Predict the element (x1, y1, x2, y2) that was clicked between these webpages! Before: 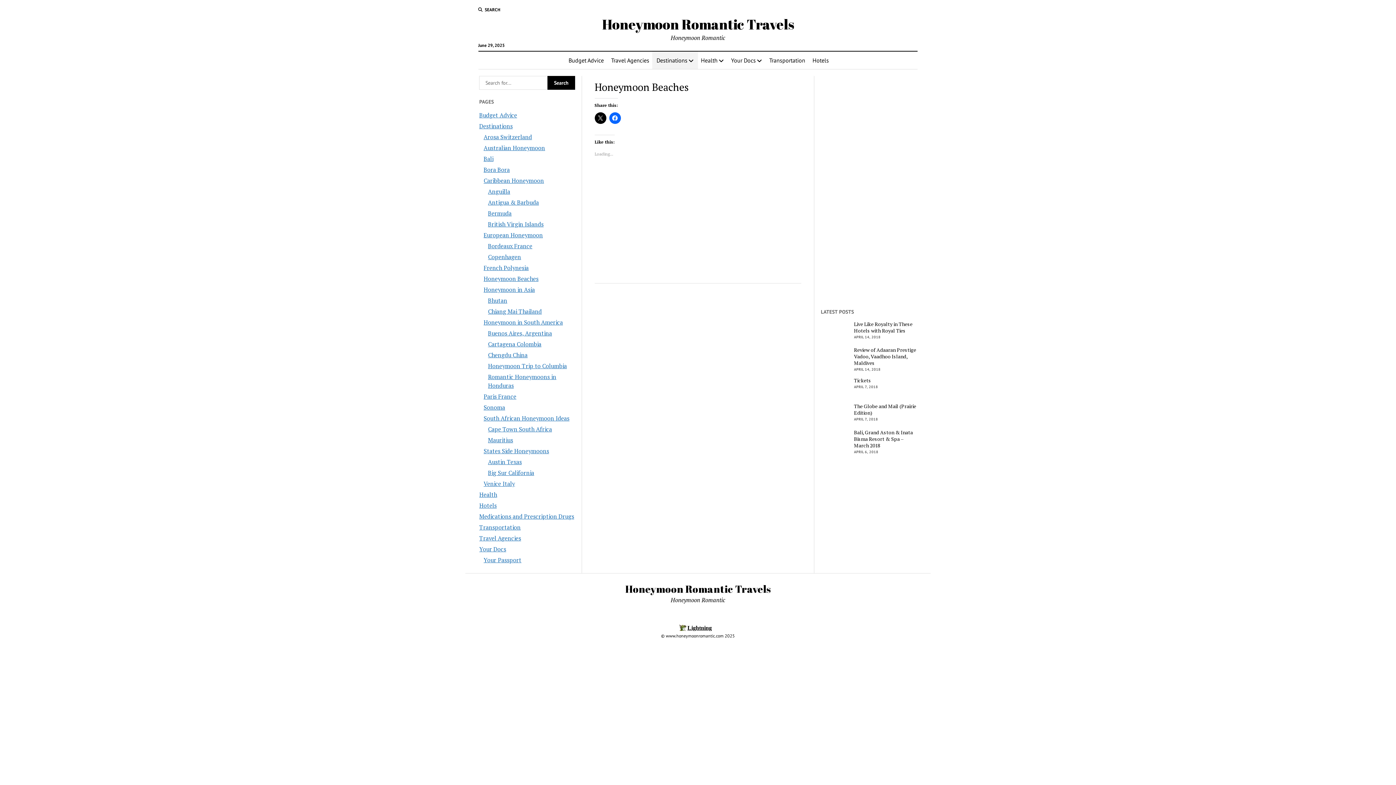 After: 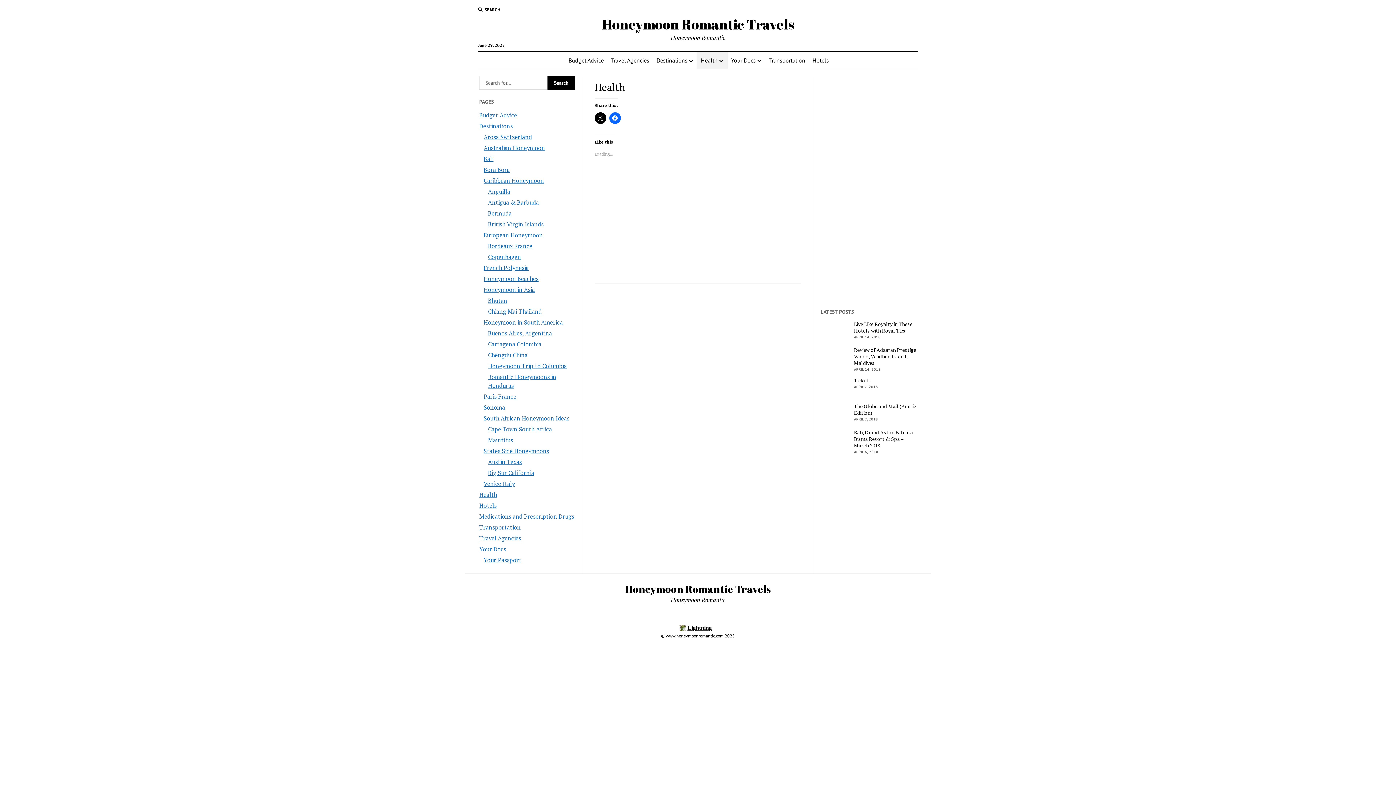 Action: bbox: (479, 490, 497, 498) label: Health